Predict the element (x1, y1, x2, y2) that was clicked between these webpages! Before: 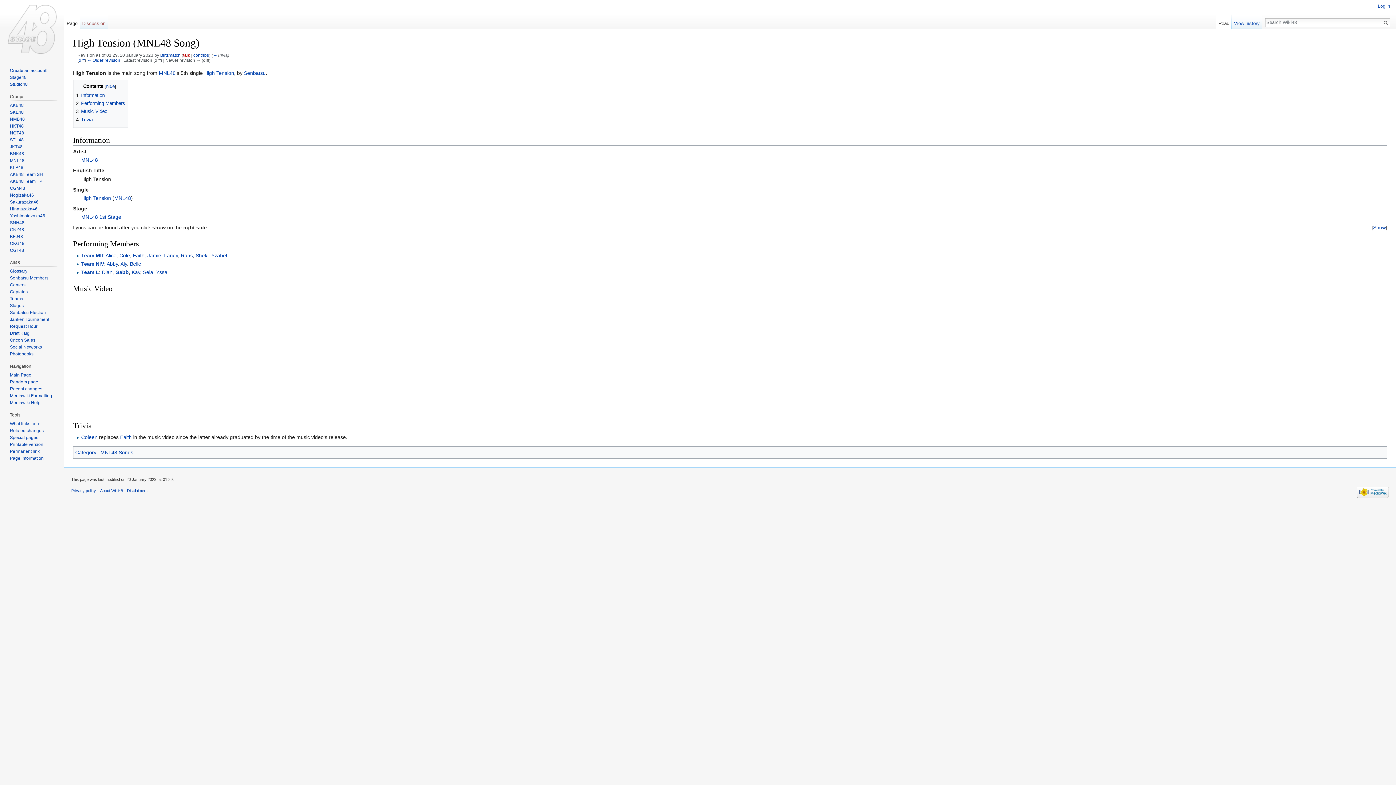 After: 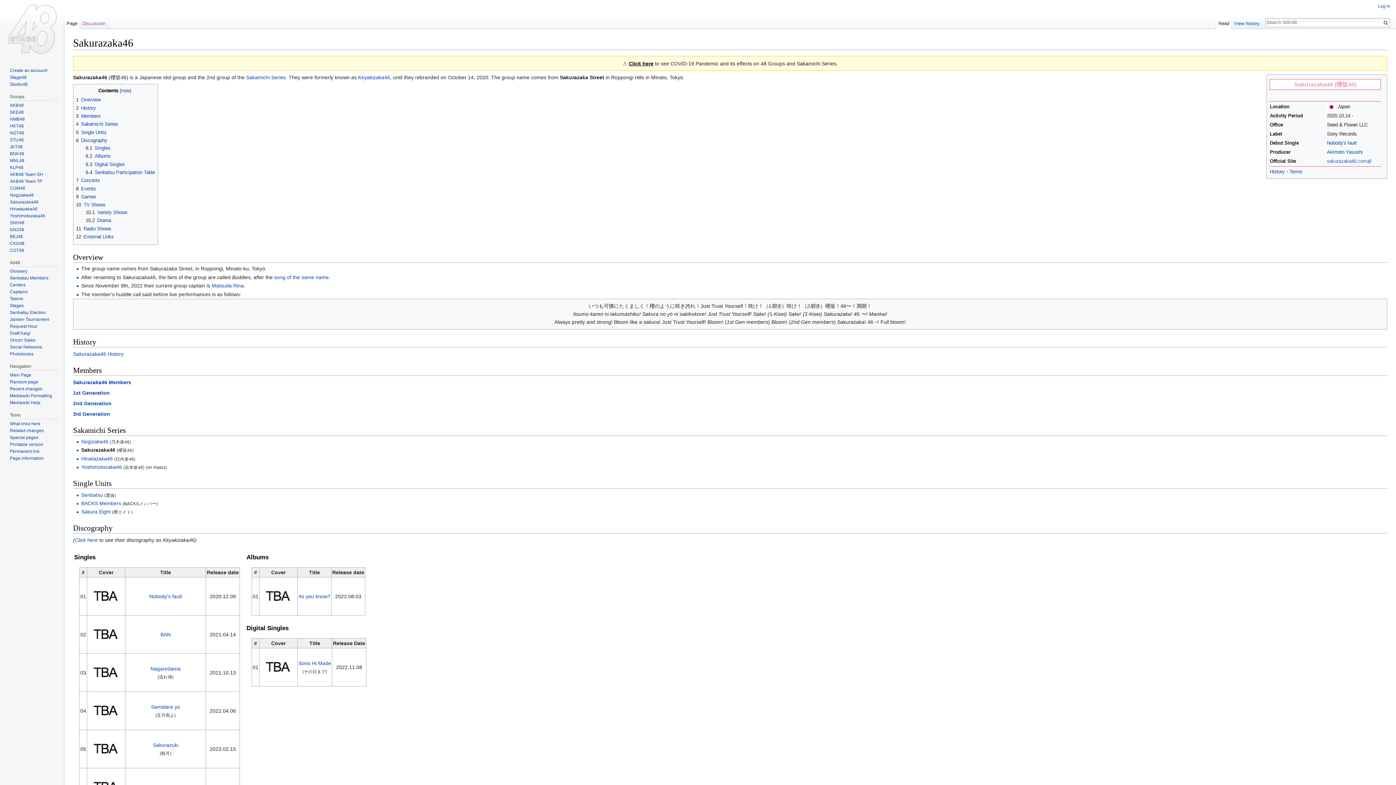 Action: label: Sakurazaka46 bbox: (9, 199, 38, 204)